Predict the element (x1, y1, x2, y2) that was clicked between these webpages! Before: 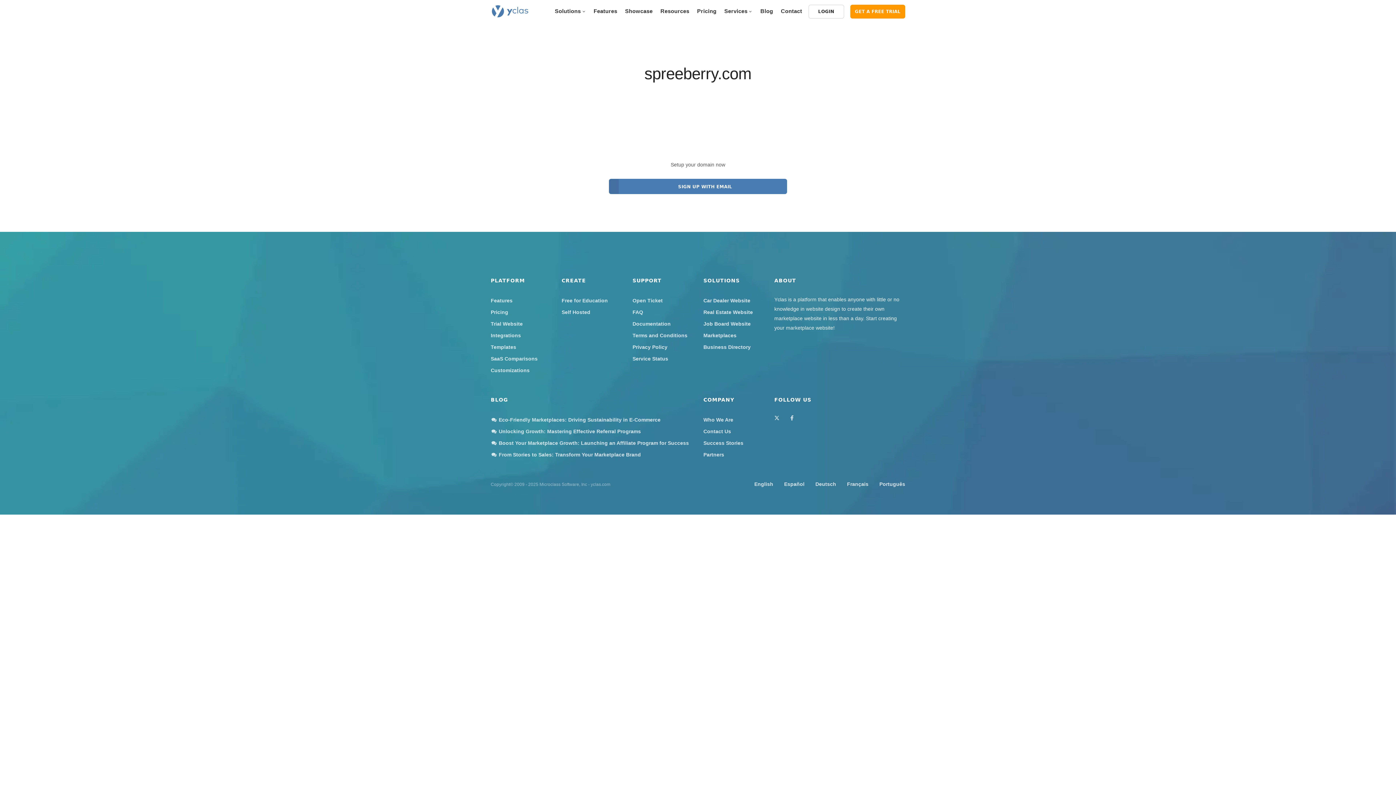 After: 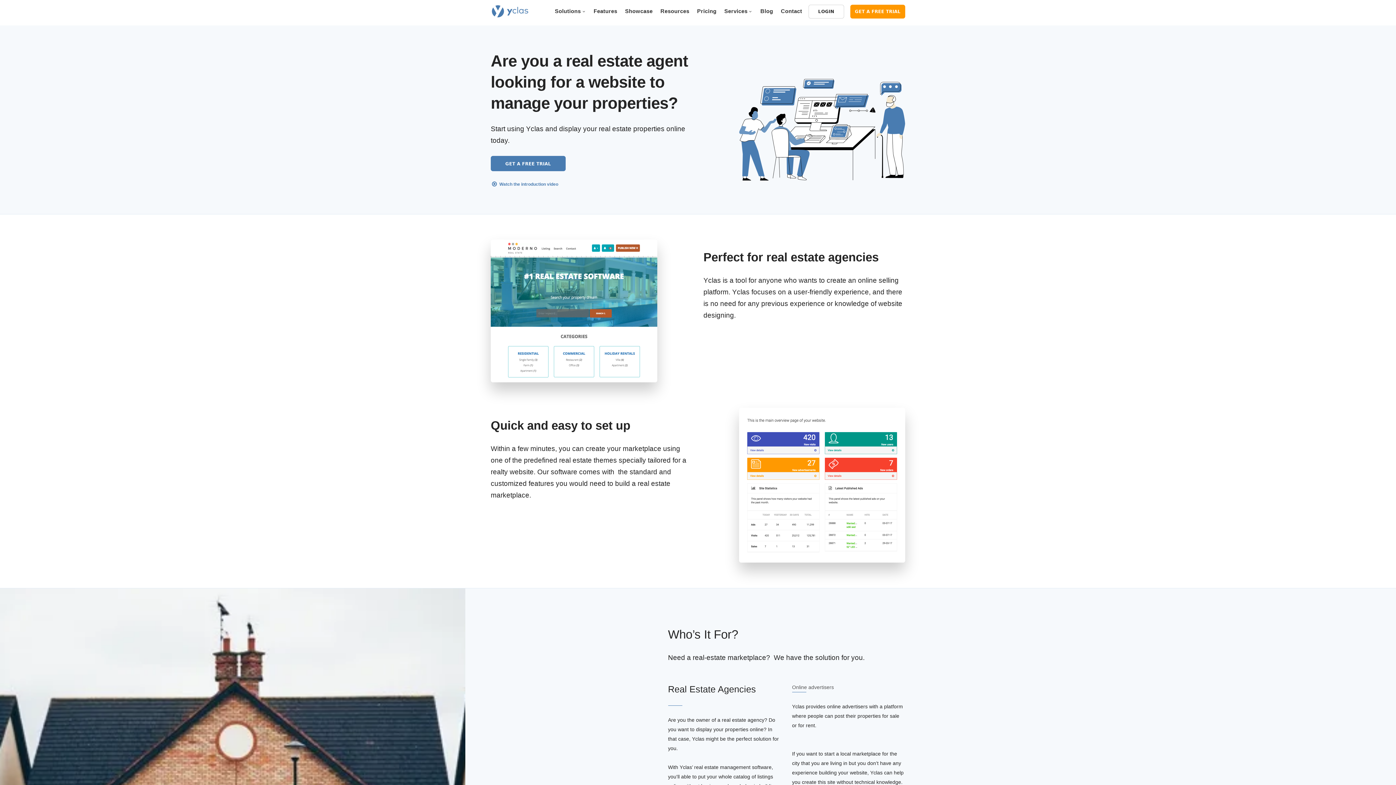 Action: bbox: (703, 309, 753, 315) label: Real Estate Website